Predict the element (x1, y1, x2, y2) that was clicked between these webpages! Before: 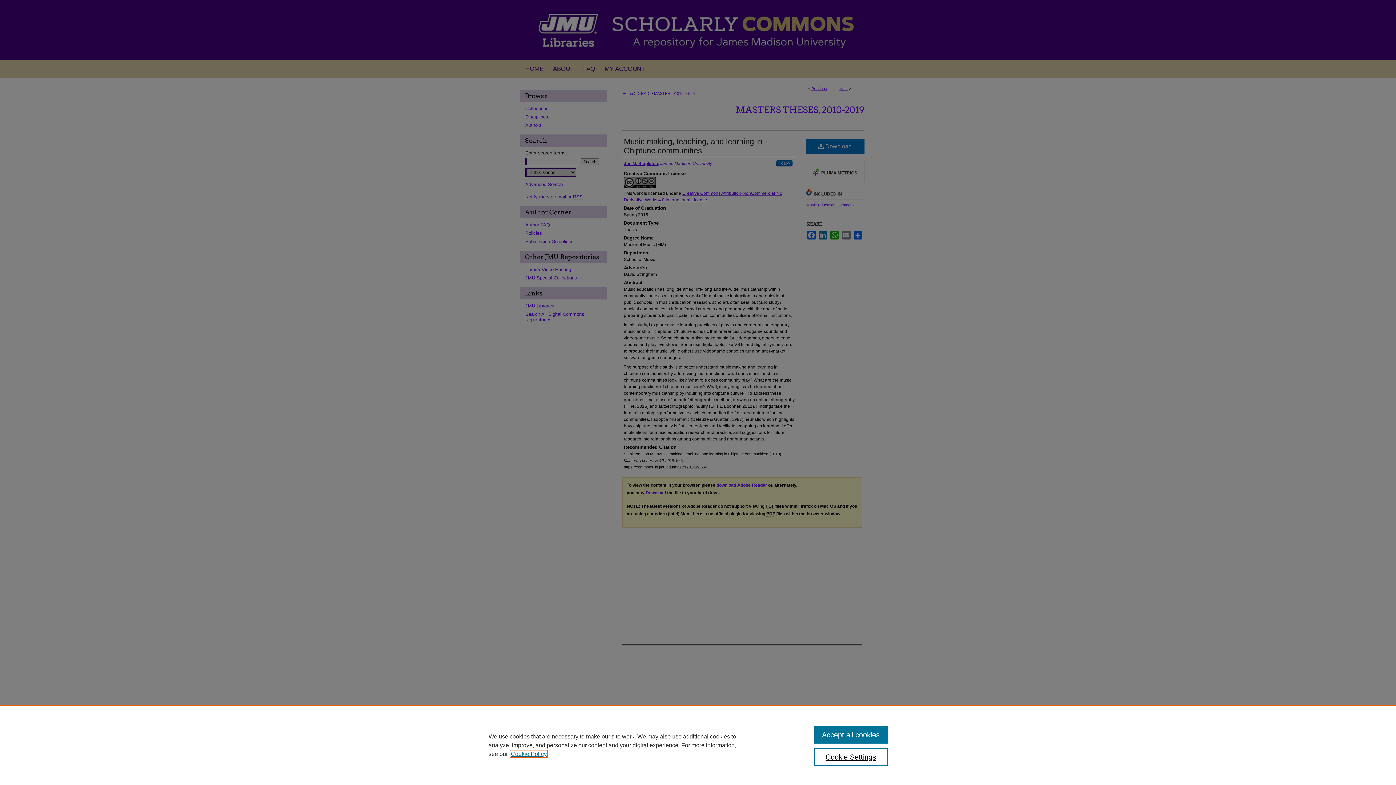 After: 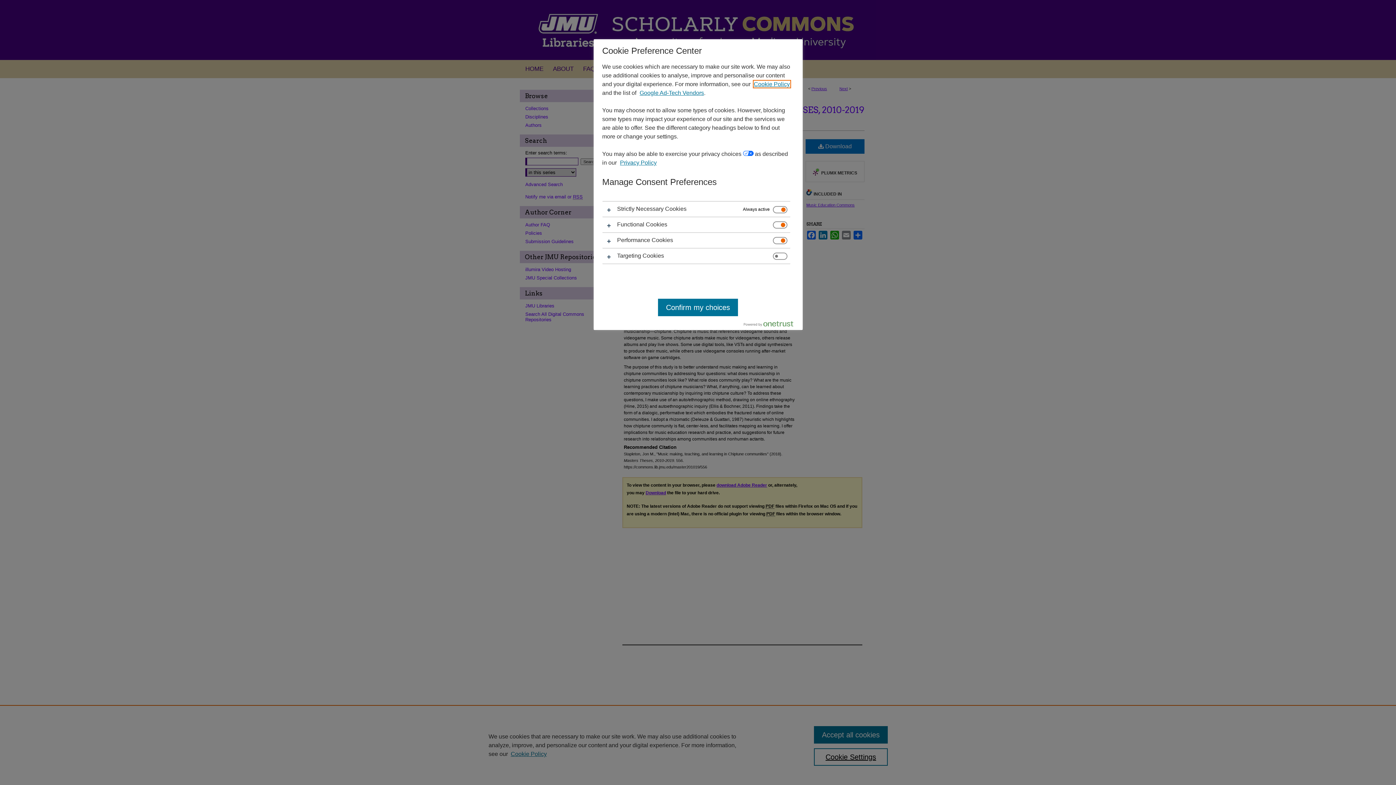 Action: label: Cookie Settings bbox: (814, 748, 887, 766)